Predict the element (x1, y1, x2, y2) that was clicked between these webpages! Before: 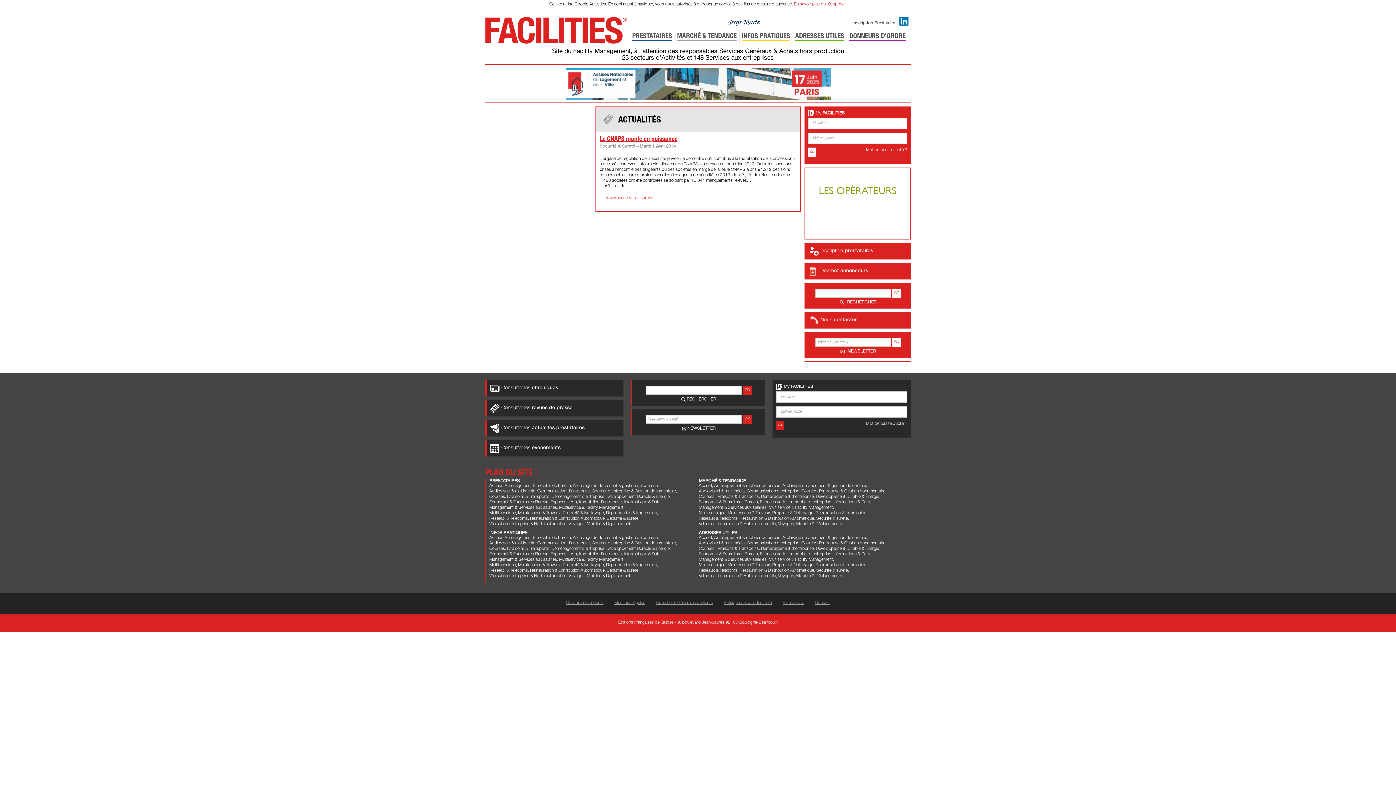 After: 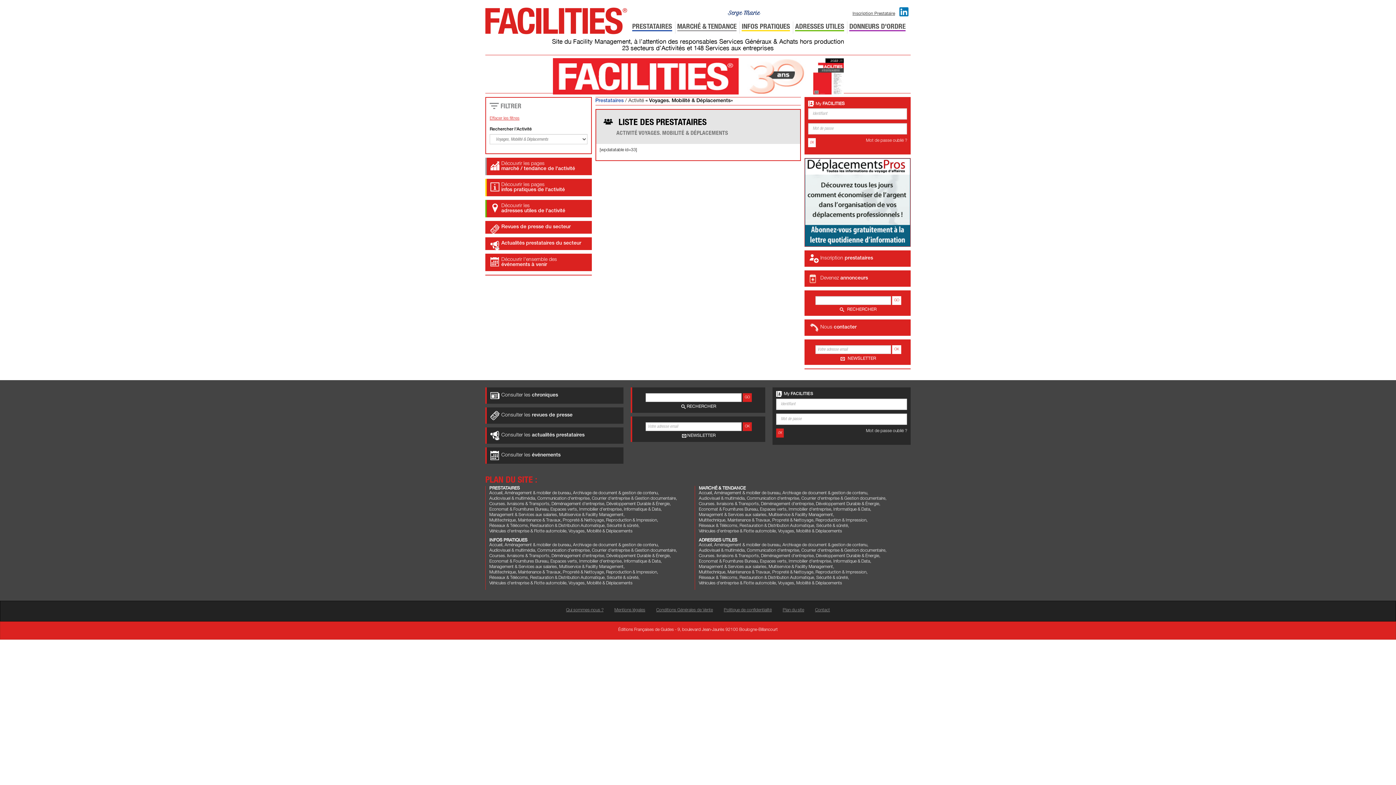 Action: label: Voyages, Mobilité & Déplacements bbox: (568, 522, 632, 526)